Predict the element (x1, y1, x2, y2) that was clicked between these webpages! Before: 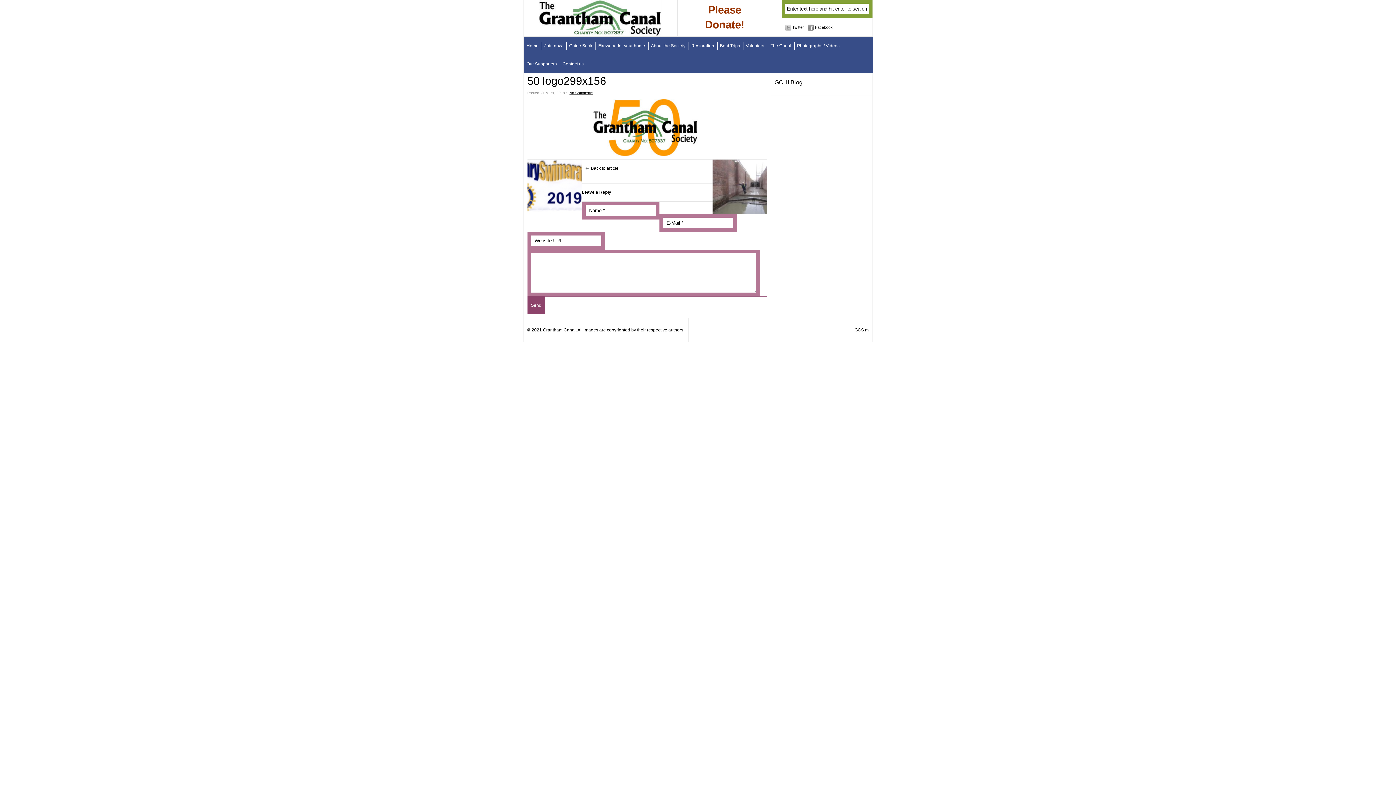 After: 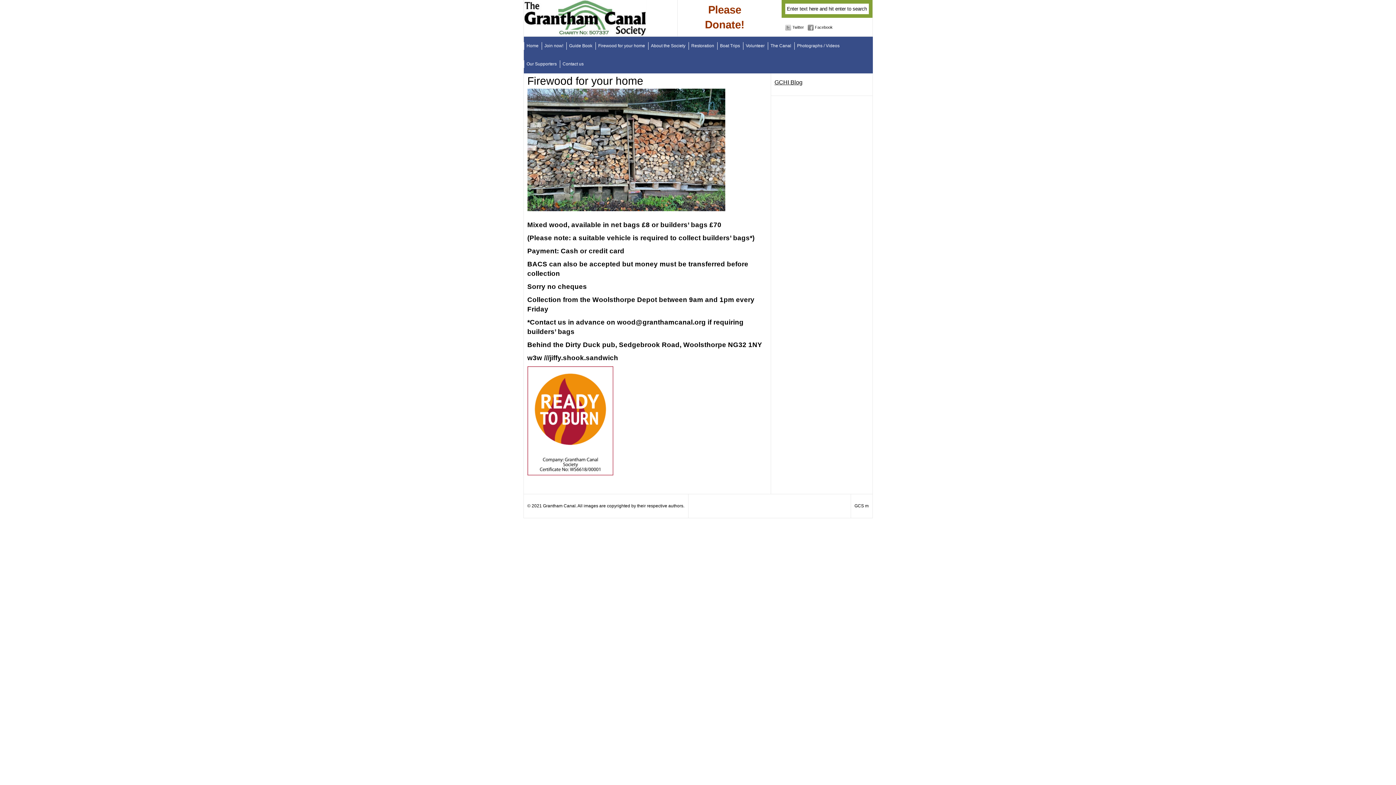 Action: label: Firewood for your home bbox: (595, 36, 648, 54)